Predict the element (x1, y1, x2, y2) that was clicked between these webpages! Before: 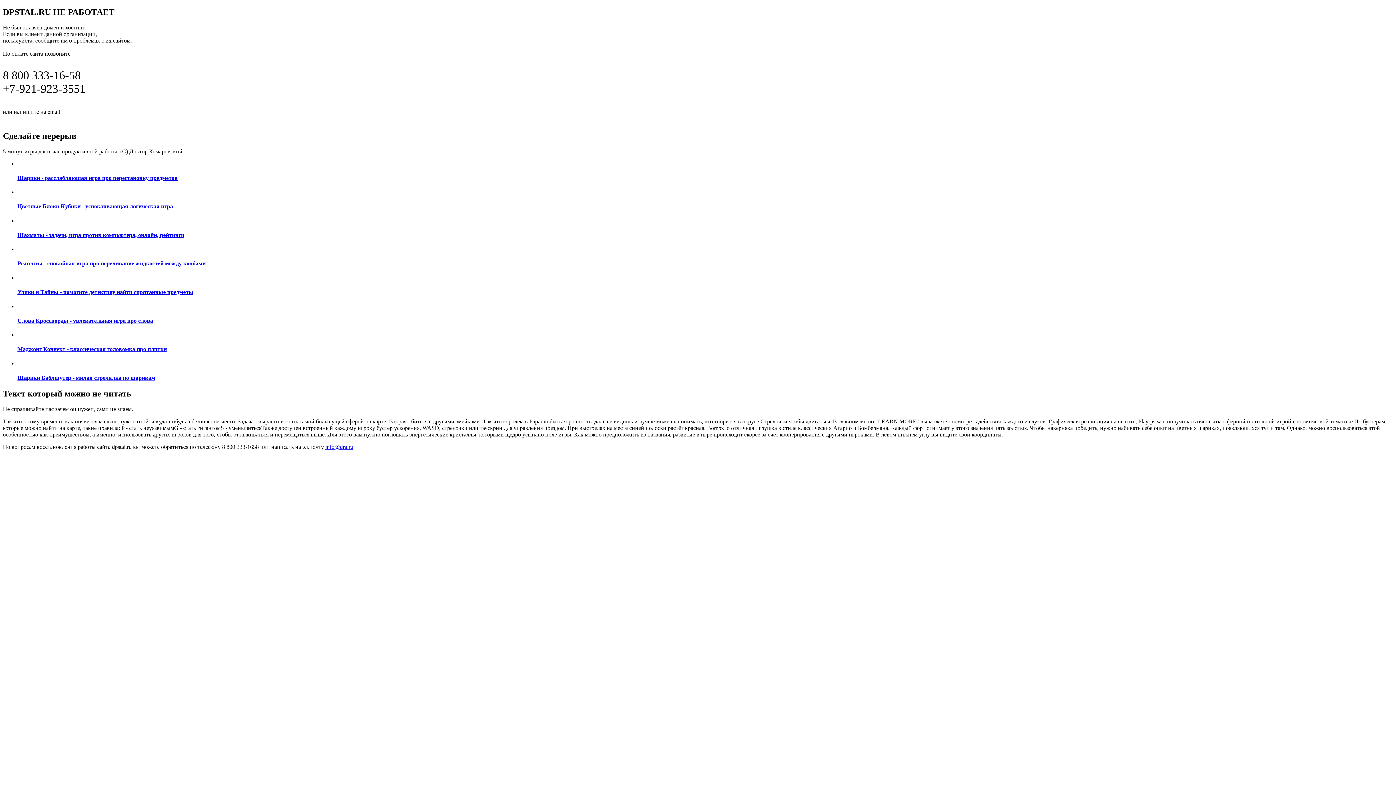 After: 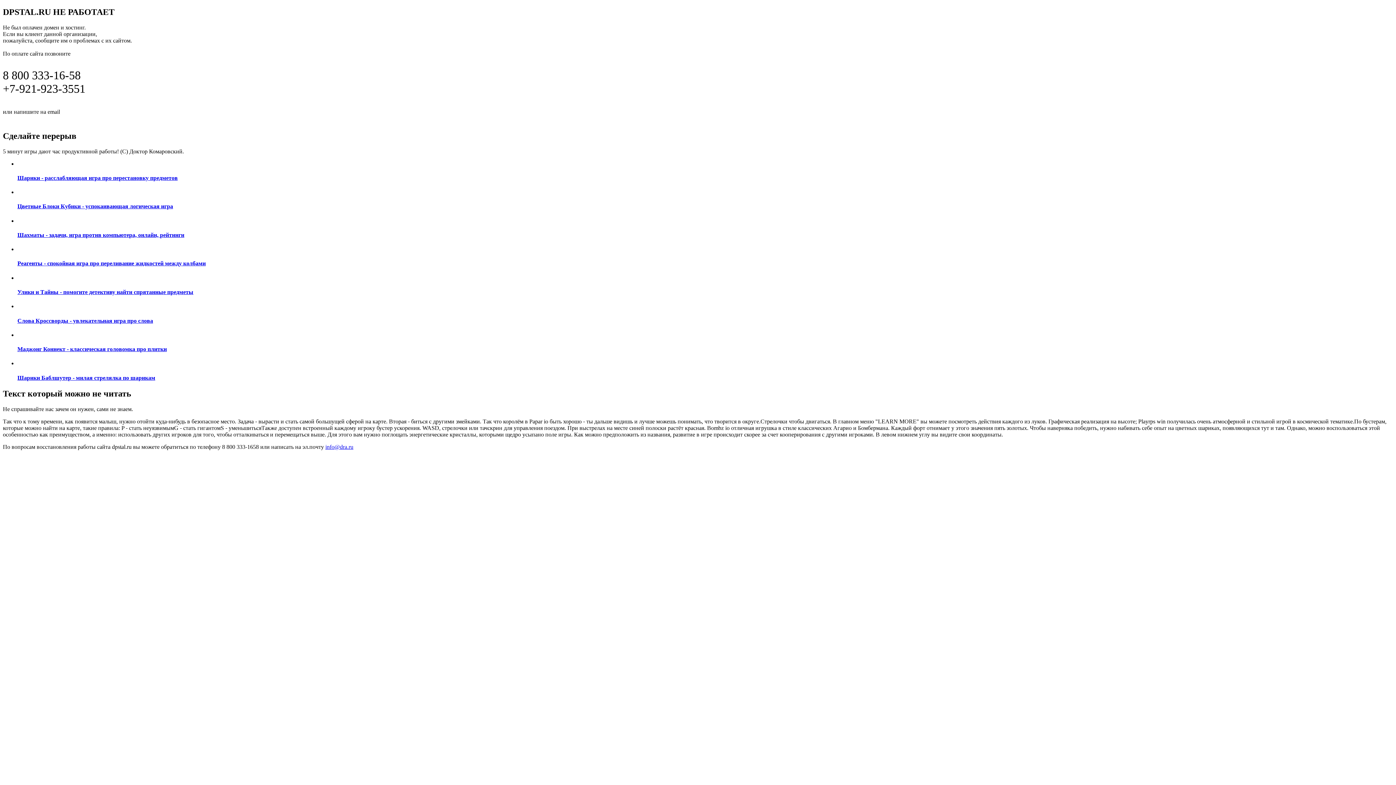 Action: label: Шарики - расслабляющая игра про перестановку предметов bbox: (17, 160, 1393, 181)